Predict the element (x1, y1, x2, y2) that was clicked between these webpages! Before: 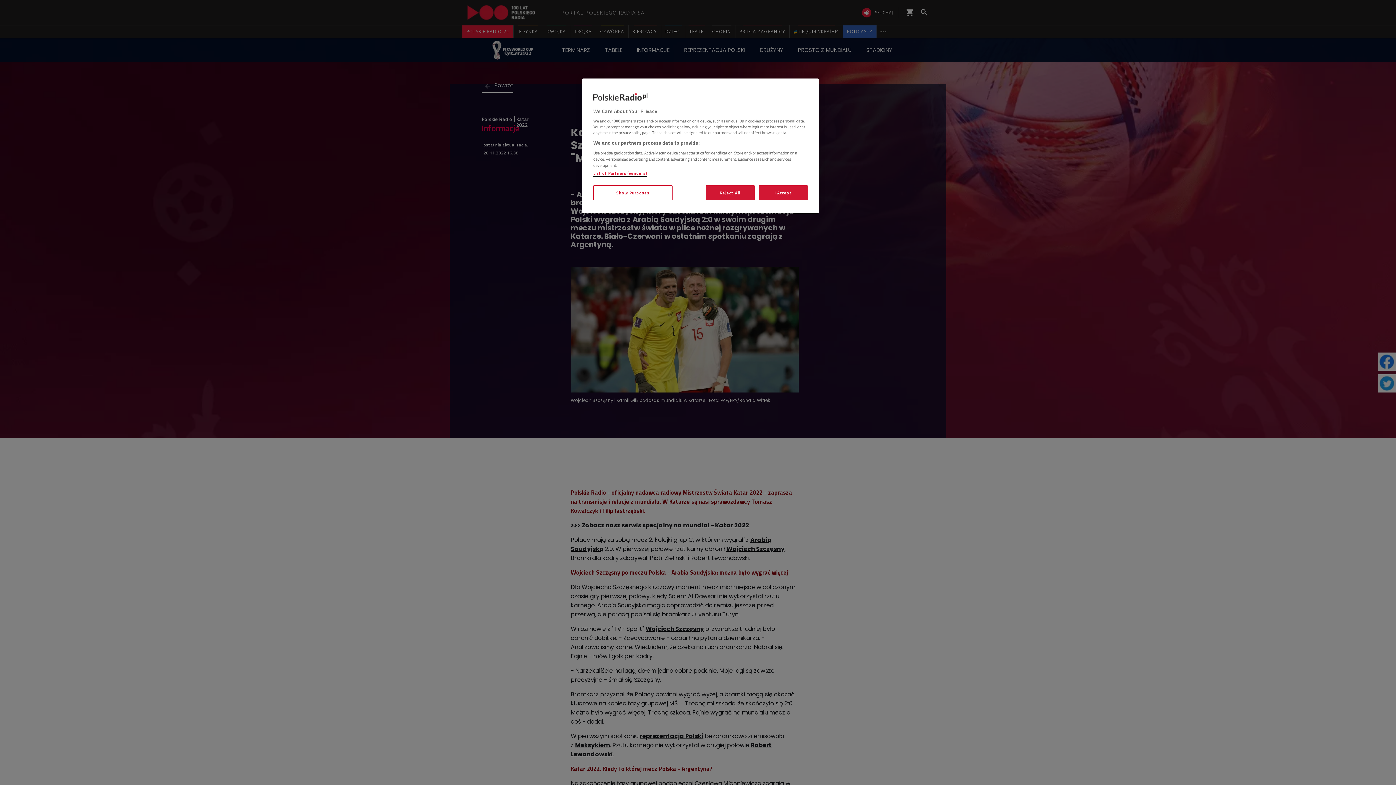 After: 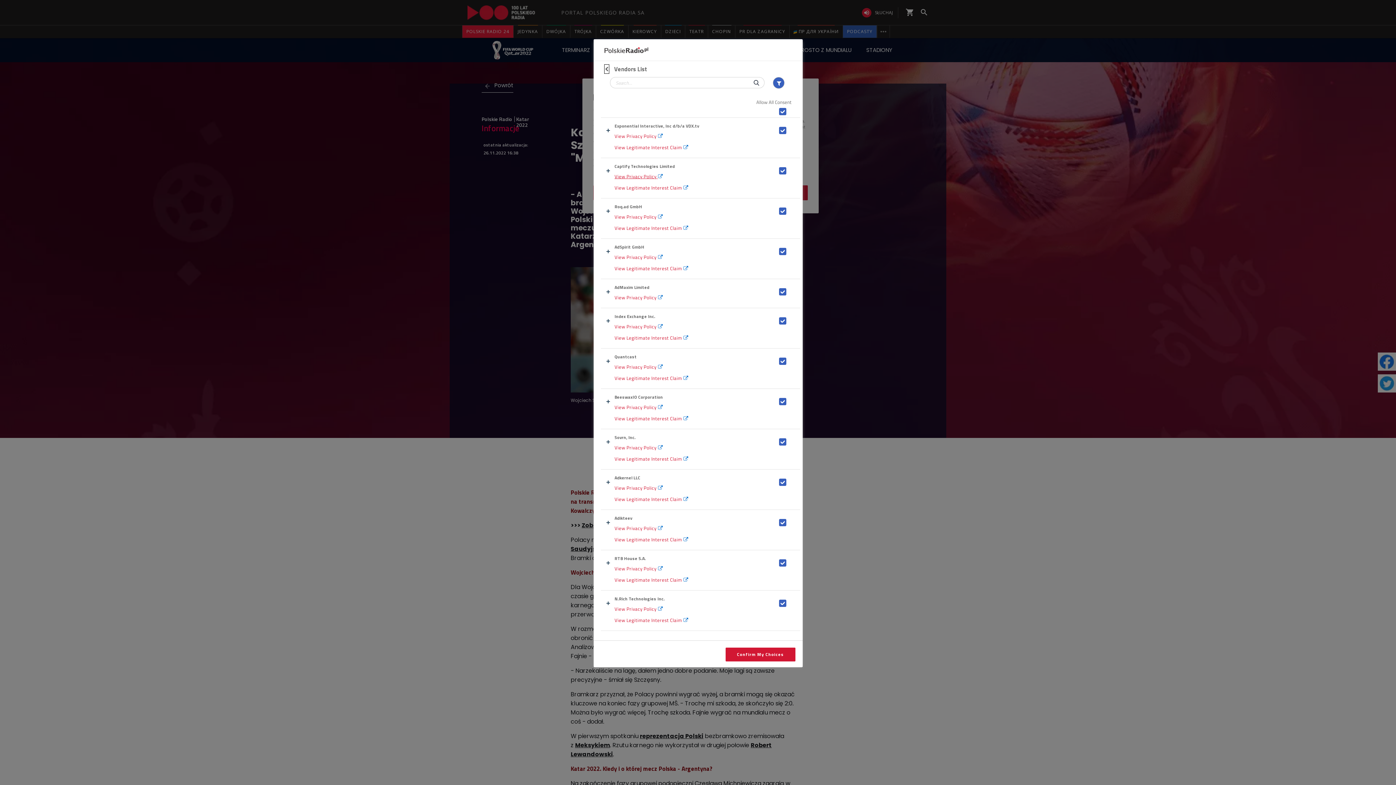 Action: bbox: (593, 170, 646, 176) label: List of Partners (vendors)